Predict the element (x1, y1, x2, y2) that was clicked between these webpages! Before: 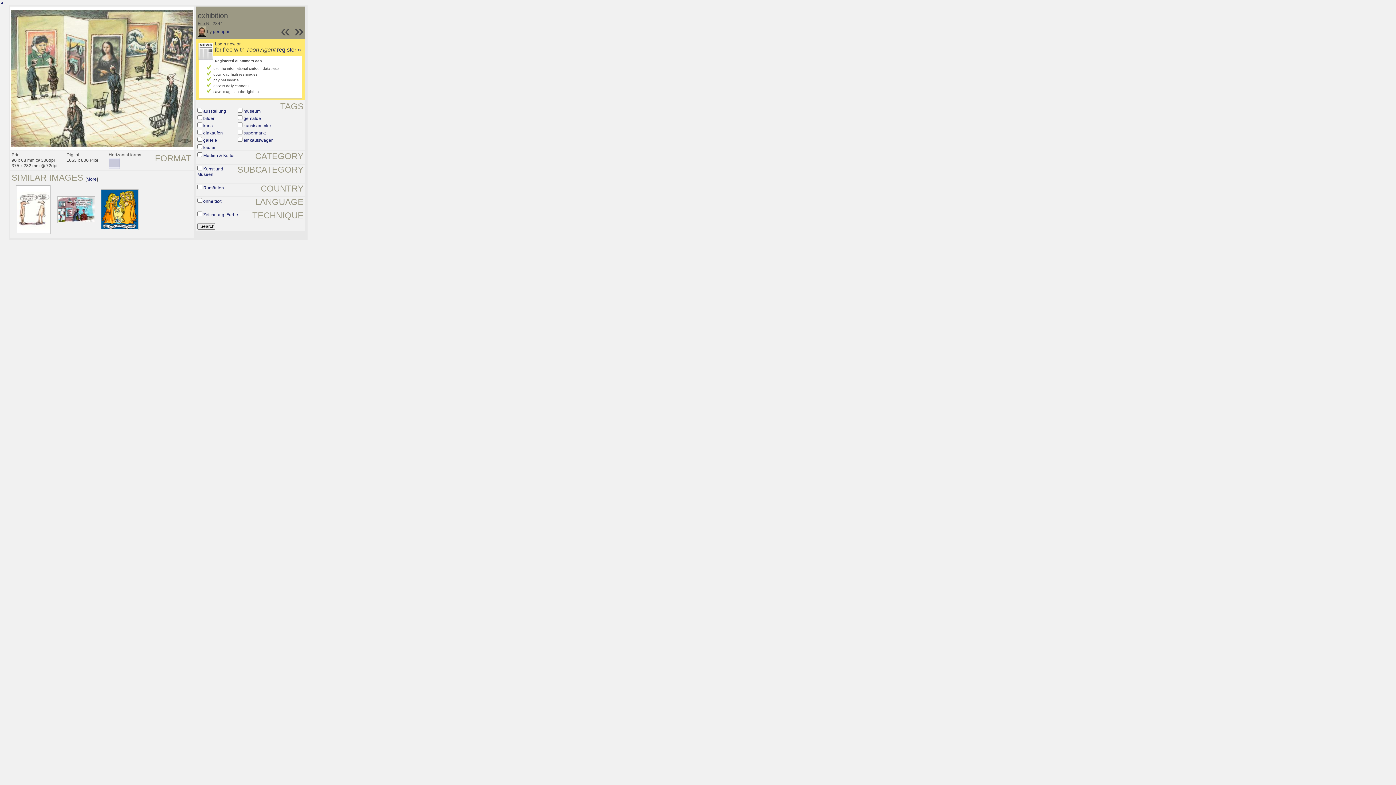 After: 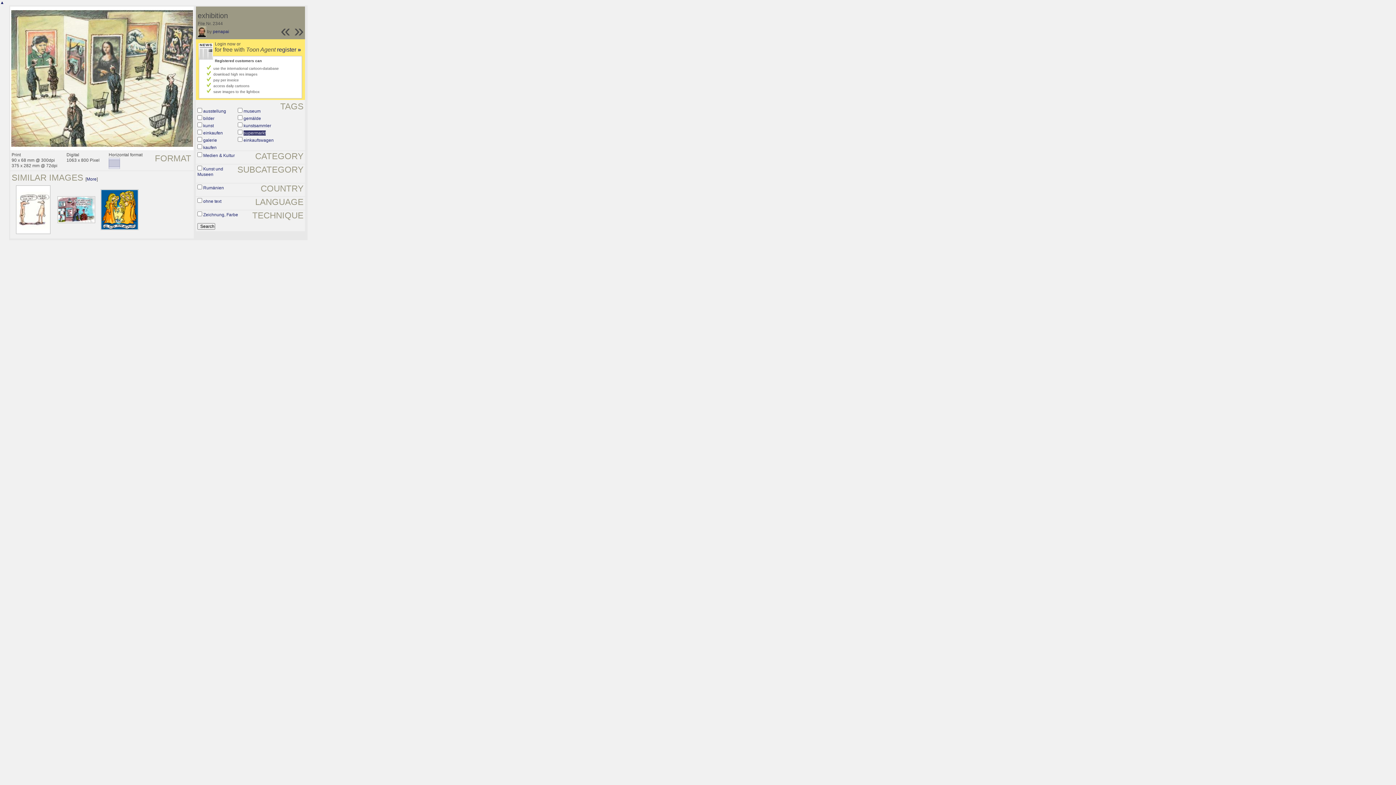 Action: label: supermarkt bbox: (243, 130, 265, 135)